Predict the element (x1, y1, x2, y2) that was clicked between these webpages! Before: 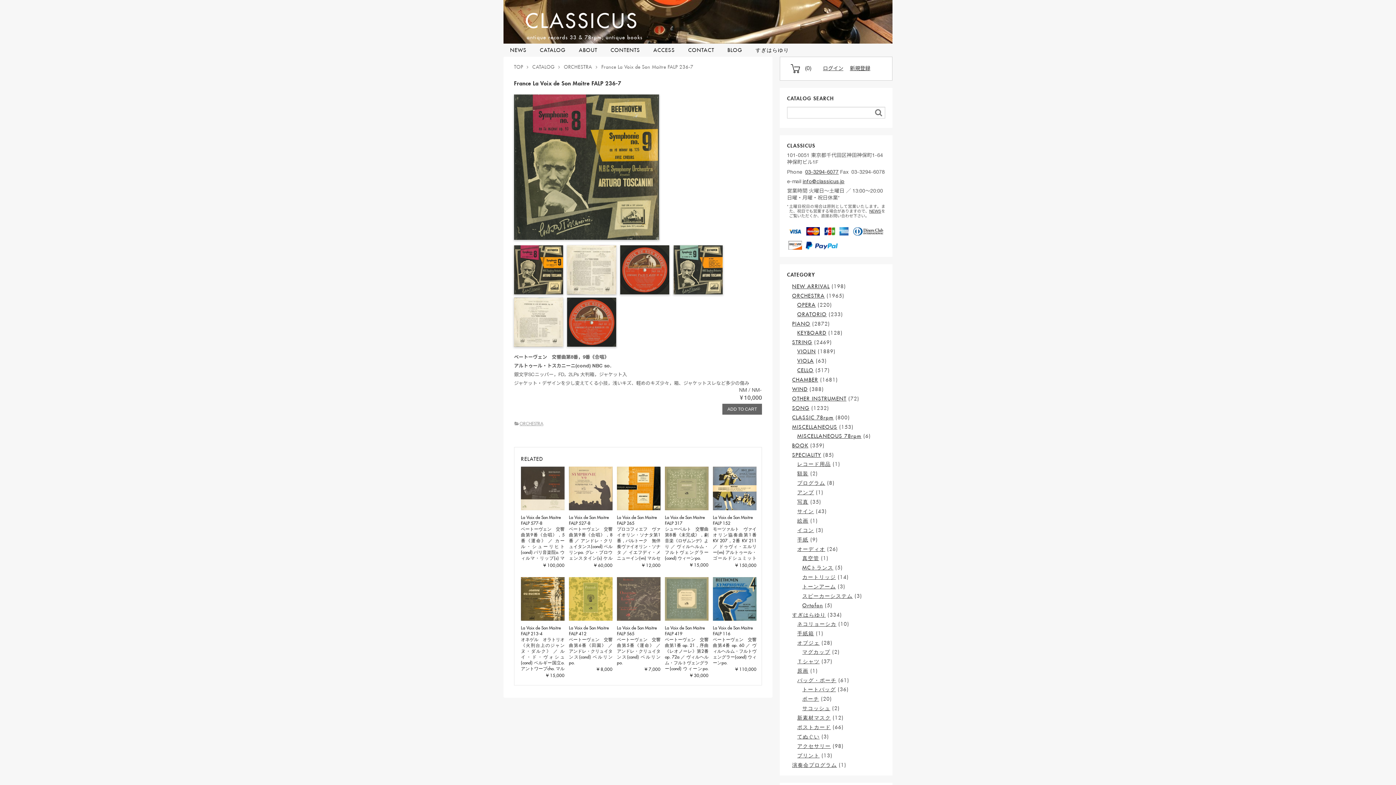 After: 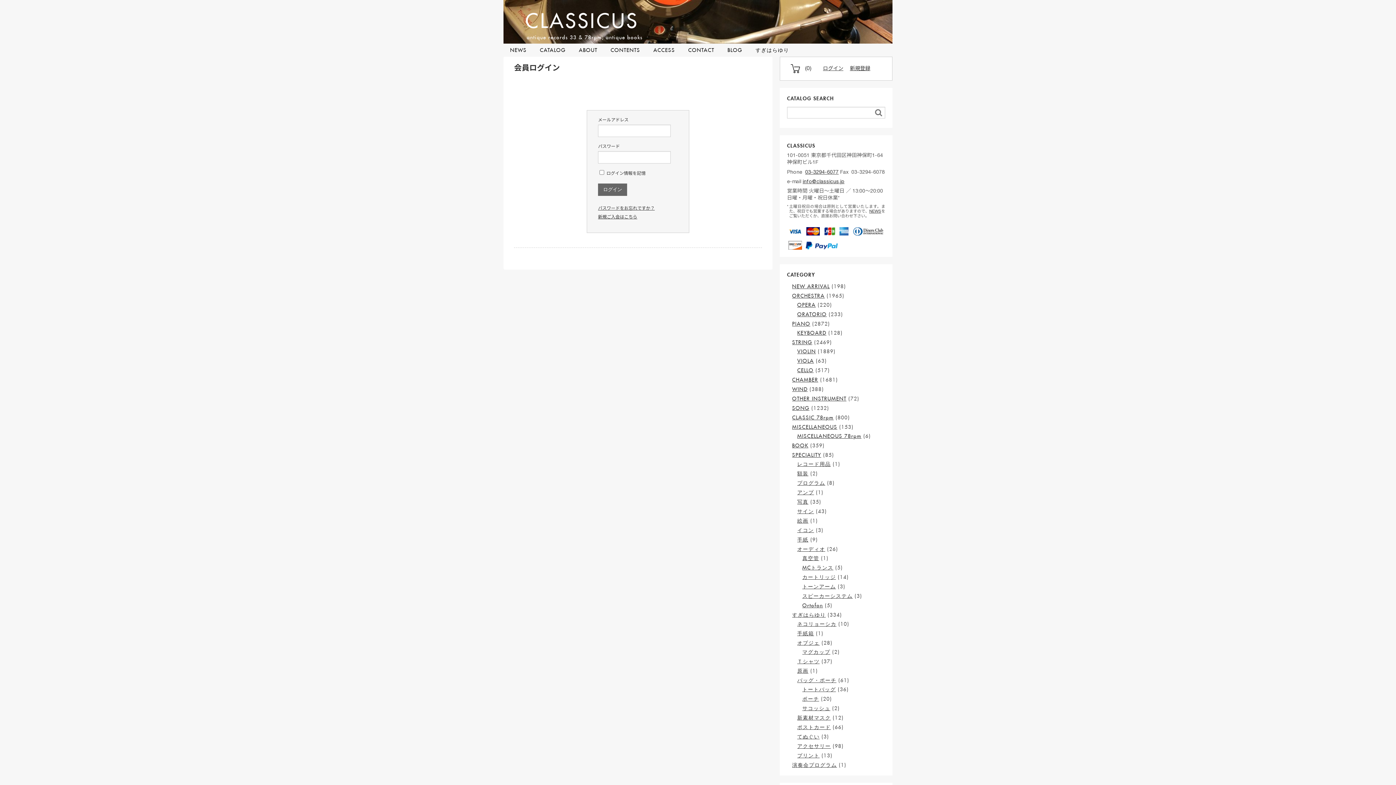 Action: label: ログイン bbox: (823, 66, 843, 71)